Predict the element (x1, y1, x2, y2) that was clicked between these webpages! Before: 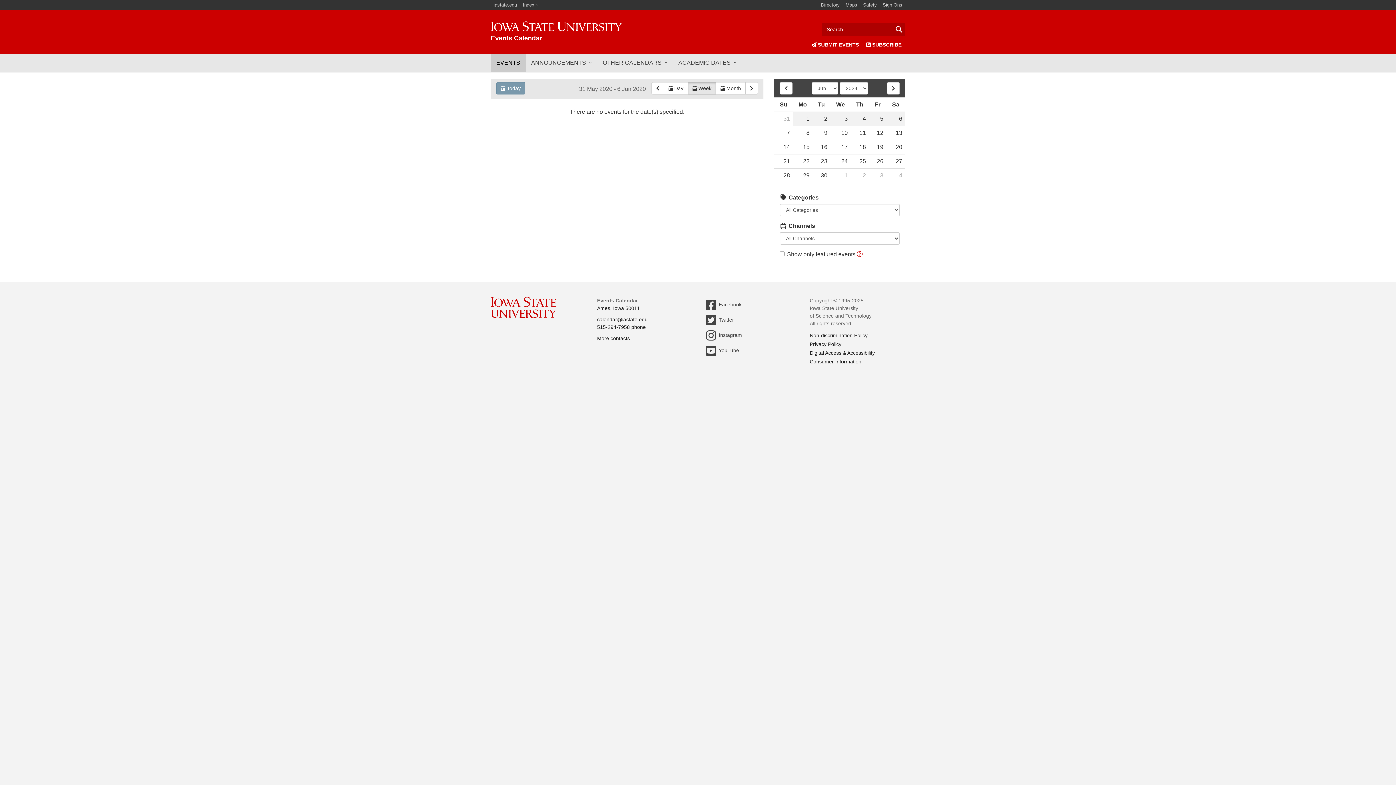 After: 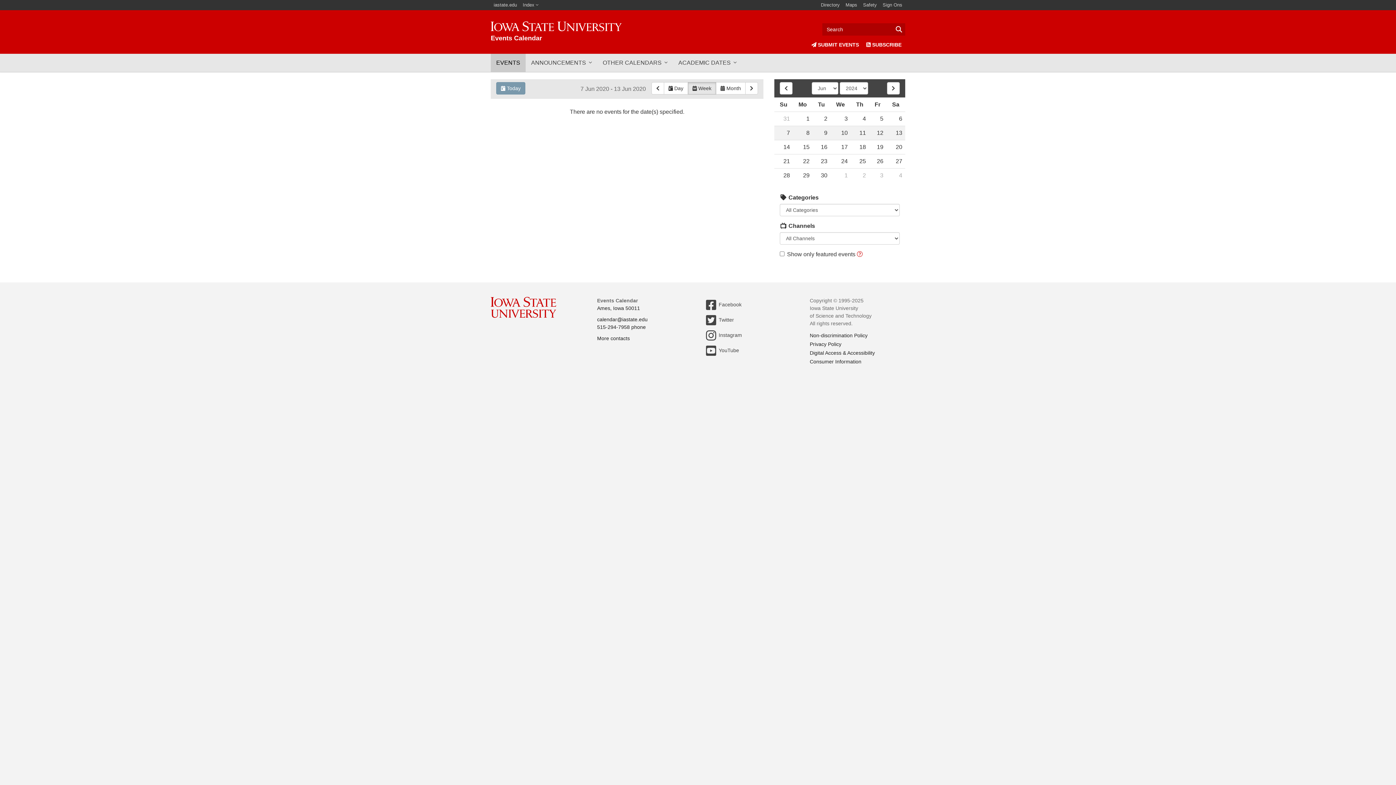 Action: label: 9 bbox: (812, 126, 830, 140)